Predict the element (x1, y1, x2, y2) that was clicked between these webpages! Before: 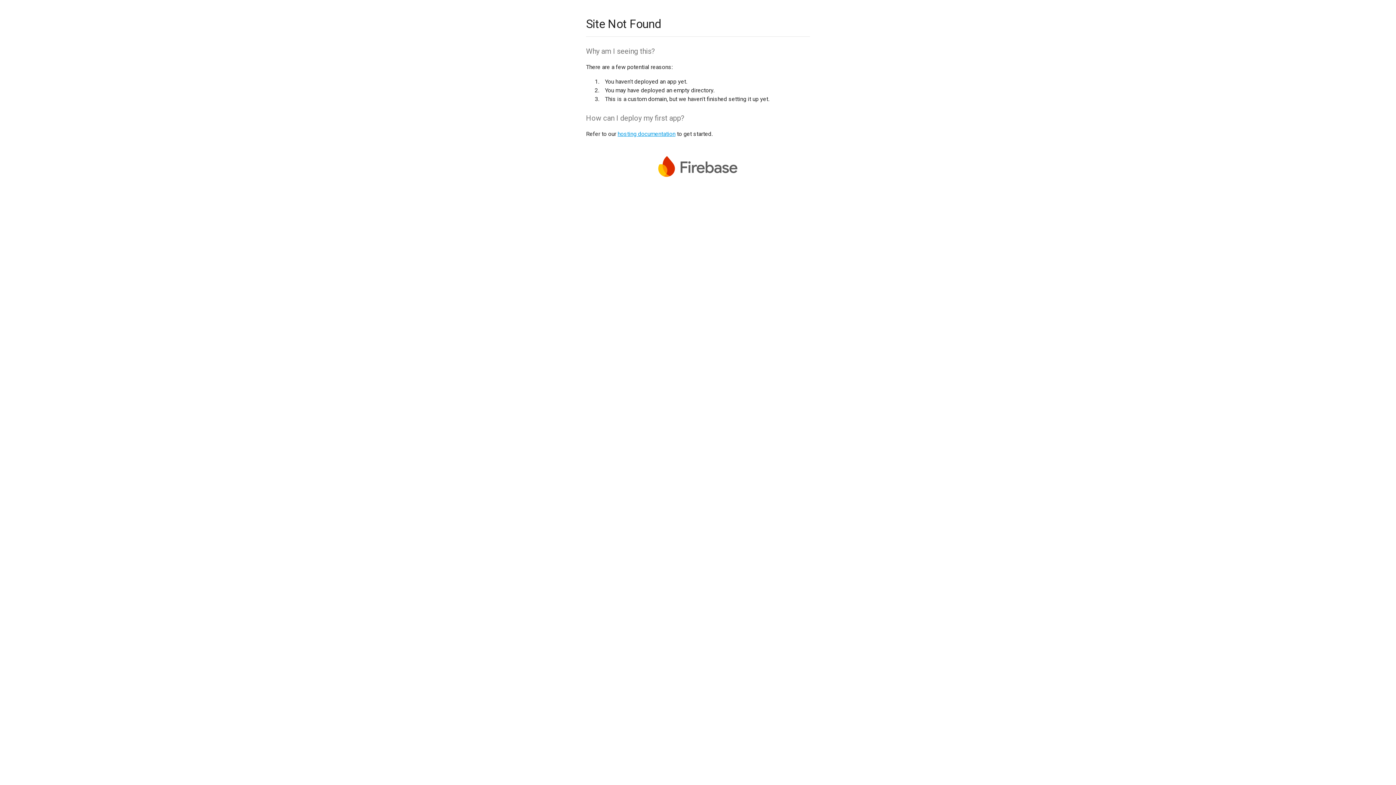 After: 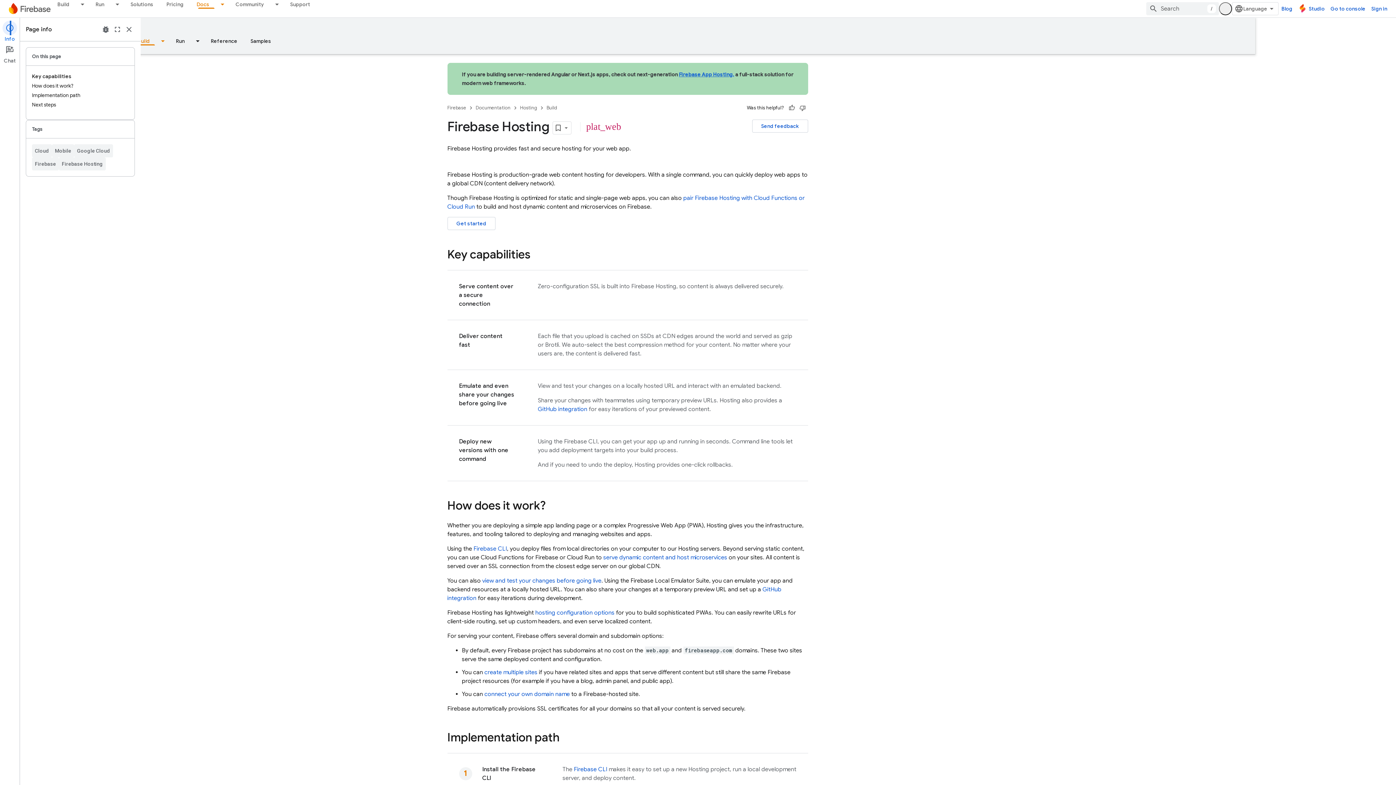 Action: label: hosting documentation bbox: (617, 130, 675, 137)